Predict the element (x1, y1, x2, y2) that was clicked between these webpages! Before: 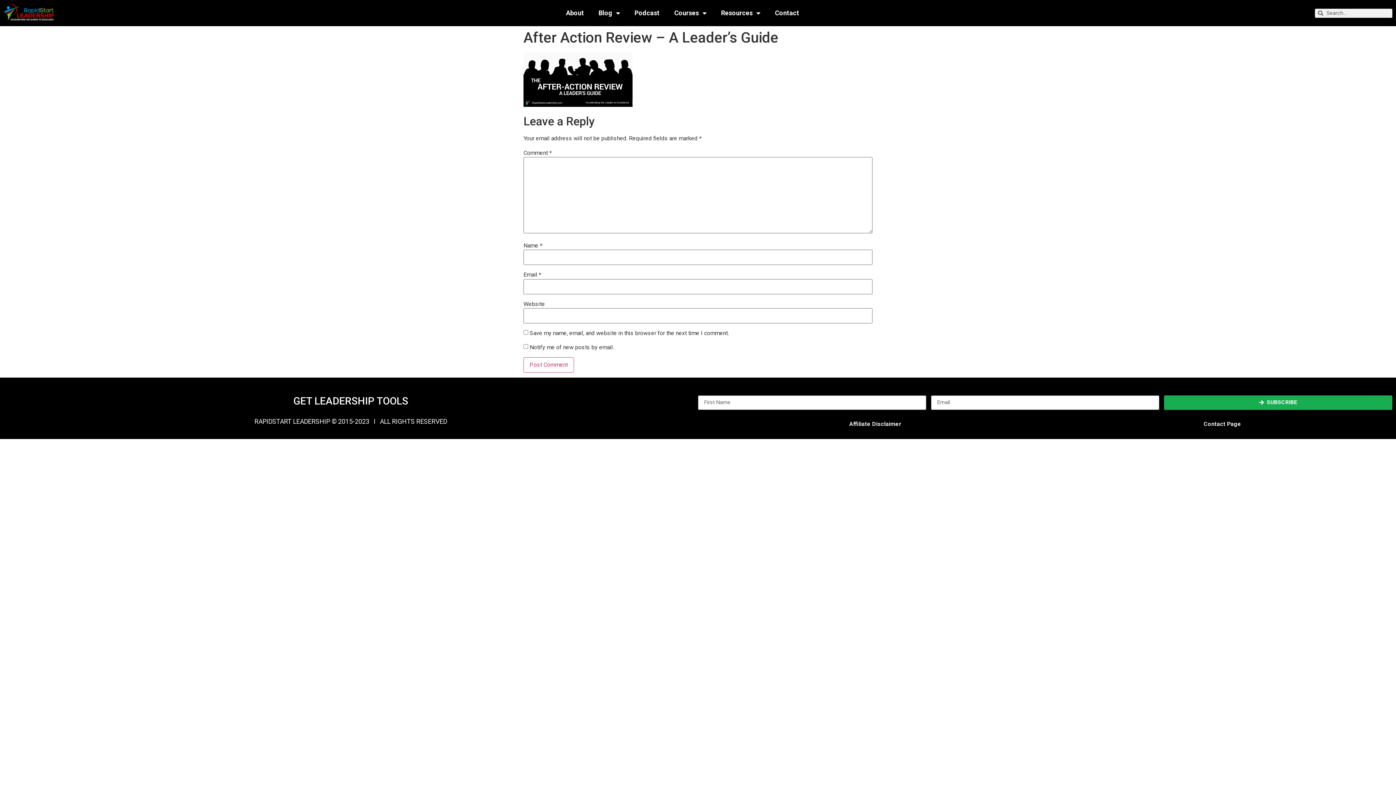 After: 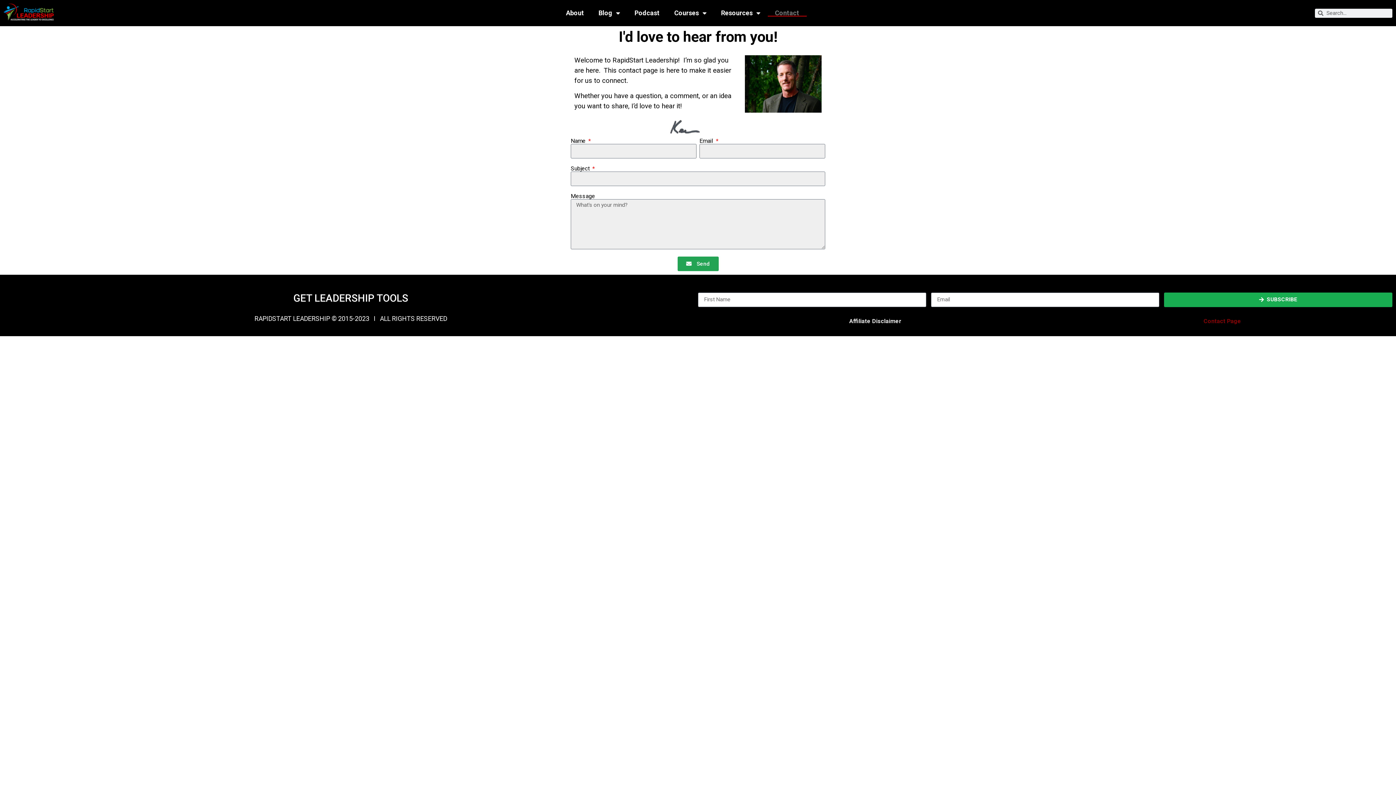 Action: bbox: (1052, 418, 1392, 429) label: Contact Page